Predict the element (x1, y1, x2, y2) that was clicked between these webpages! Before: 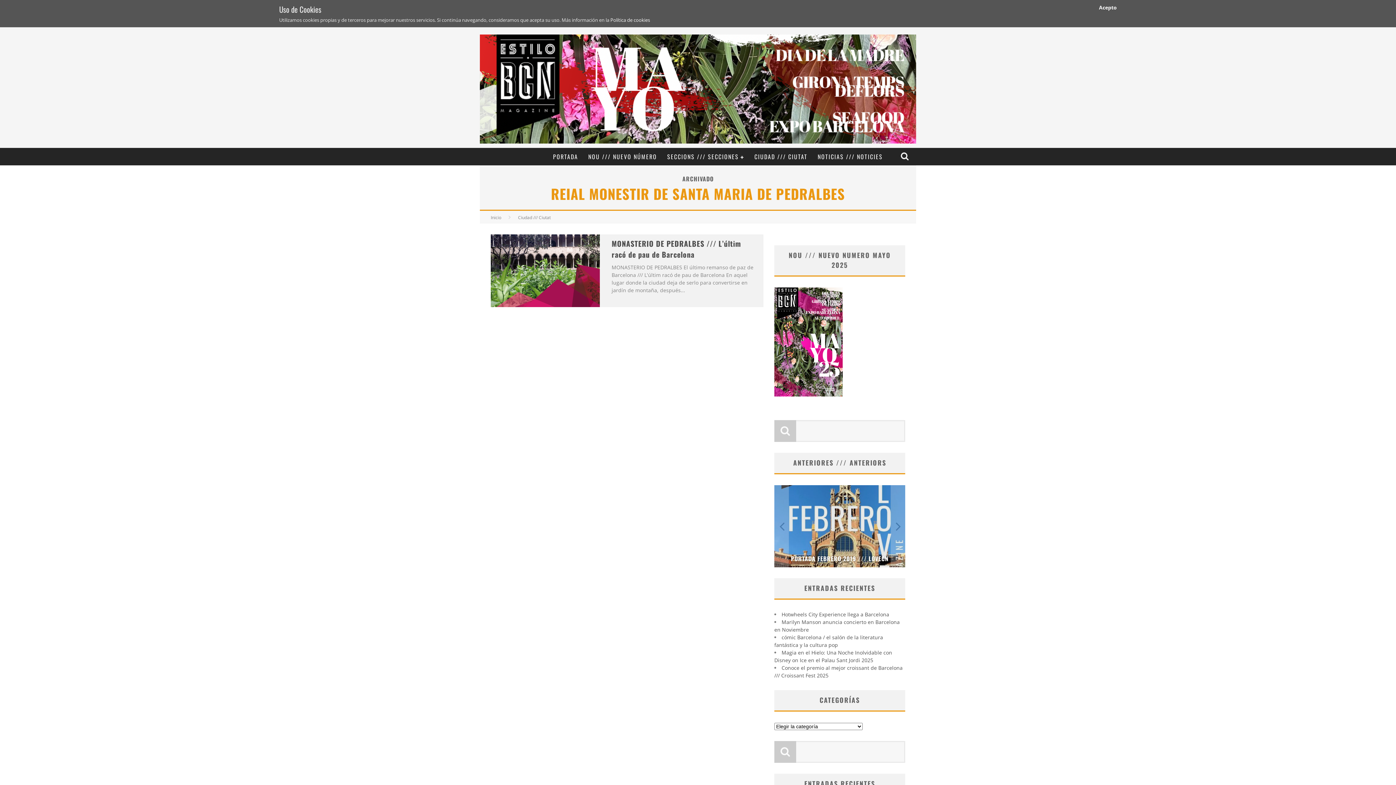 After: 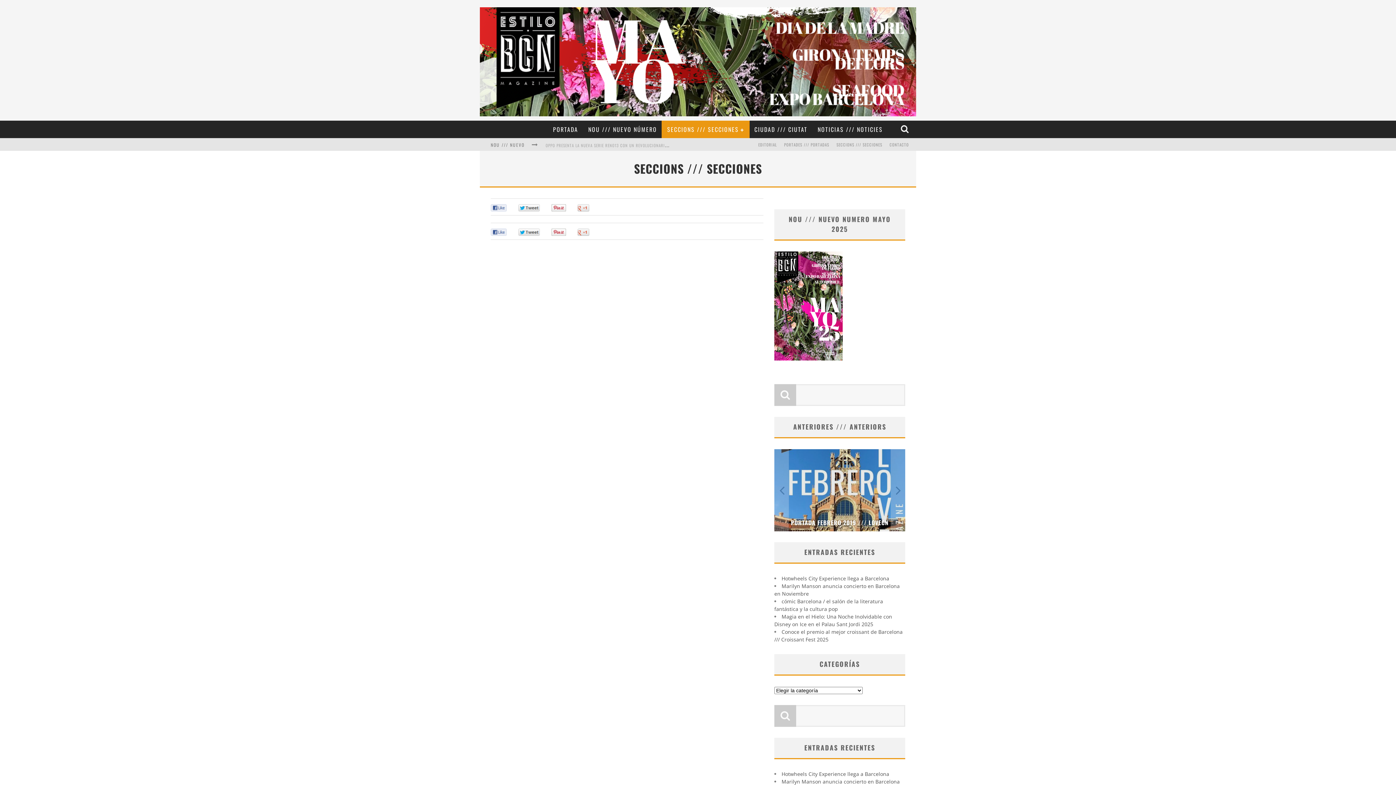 Action: label: SECCIONS /// SECCIONES bbox: (661, 148, 749, 165)